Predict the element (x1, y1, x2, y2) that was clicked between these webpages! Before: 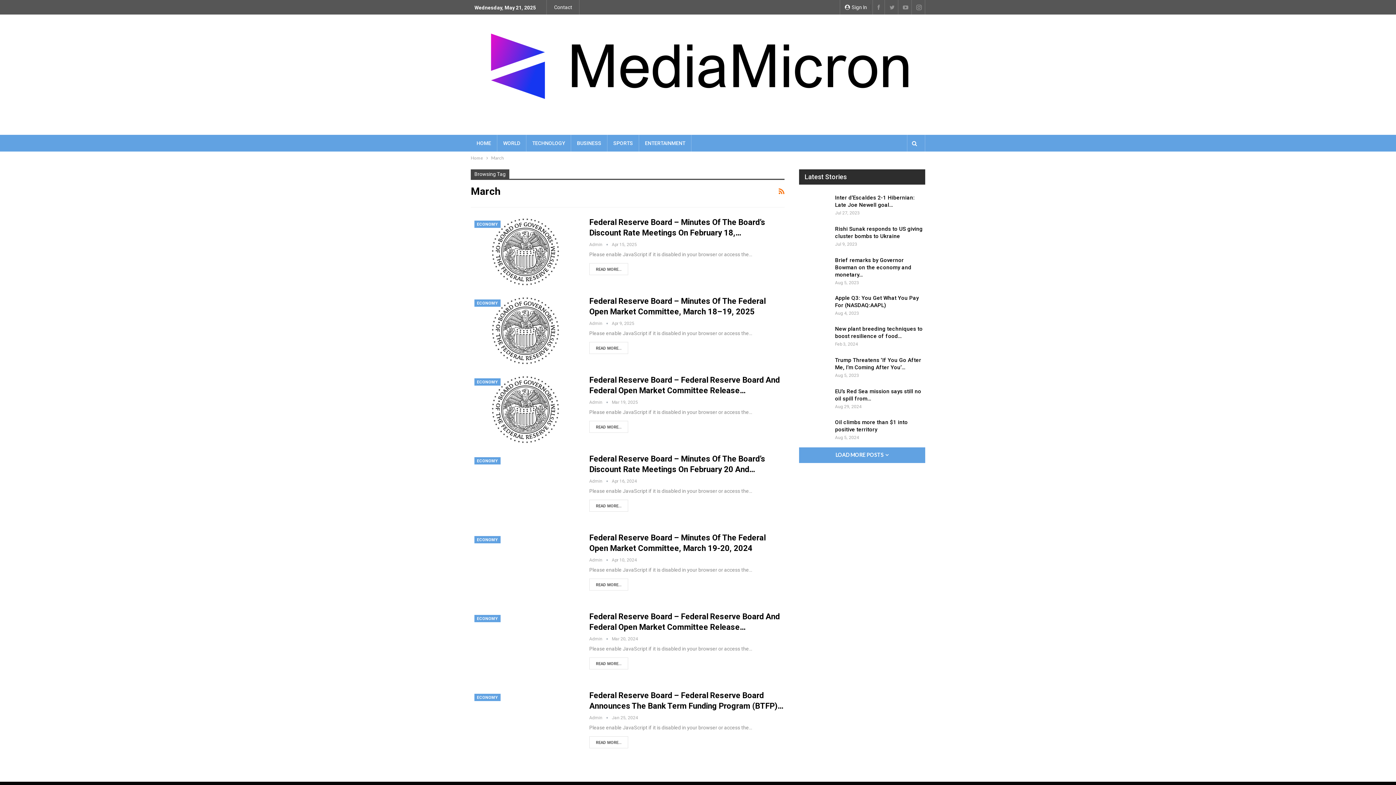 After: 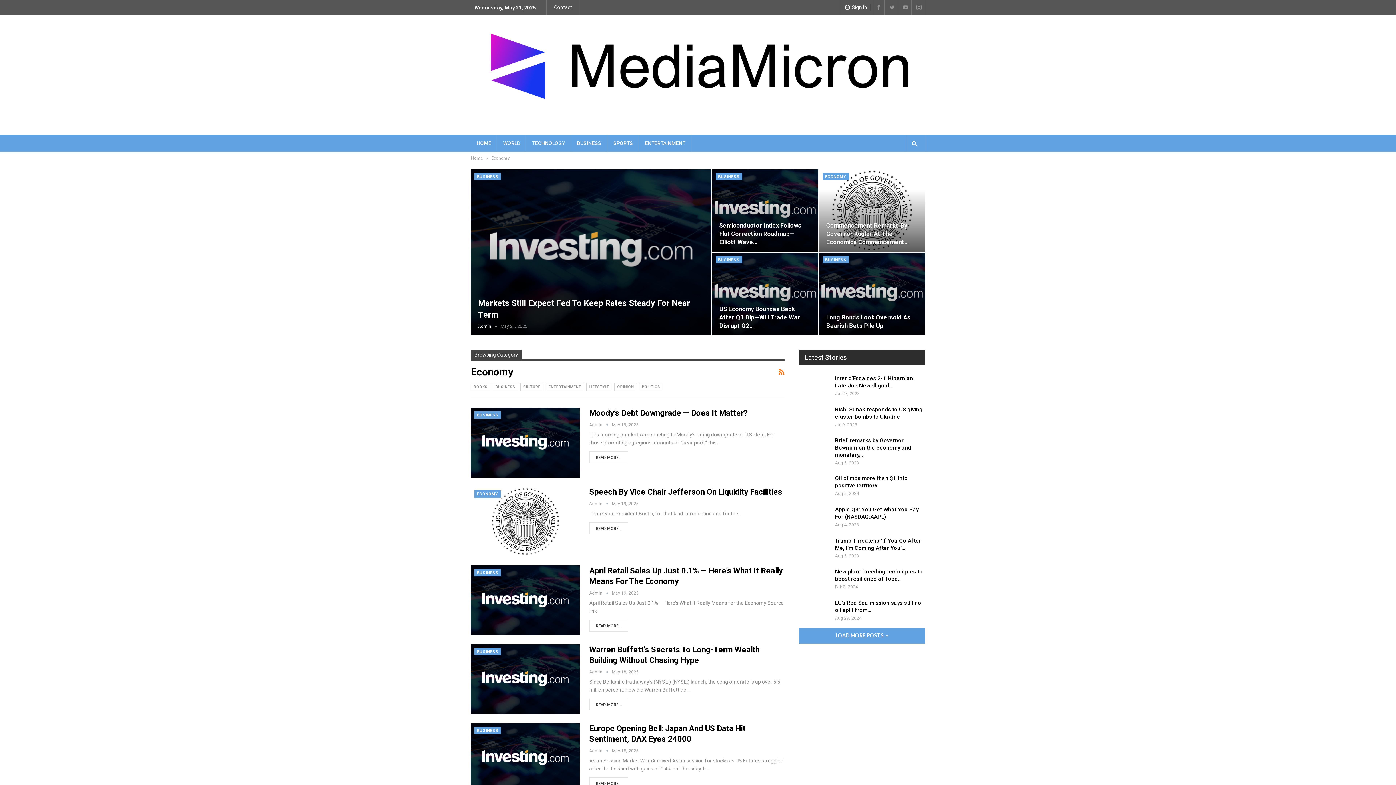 Action: bbox: (474, 694, 500, 701) label: ECONOMY